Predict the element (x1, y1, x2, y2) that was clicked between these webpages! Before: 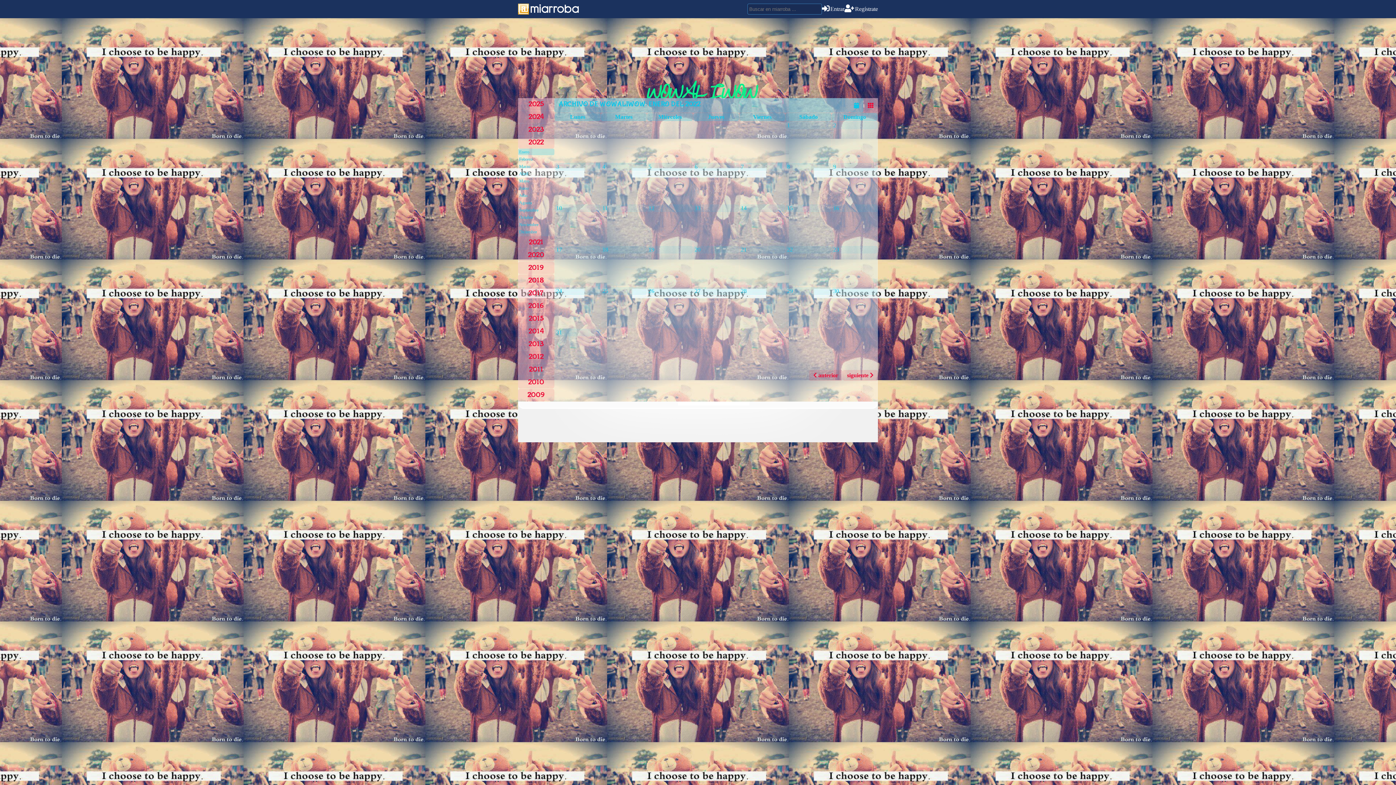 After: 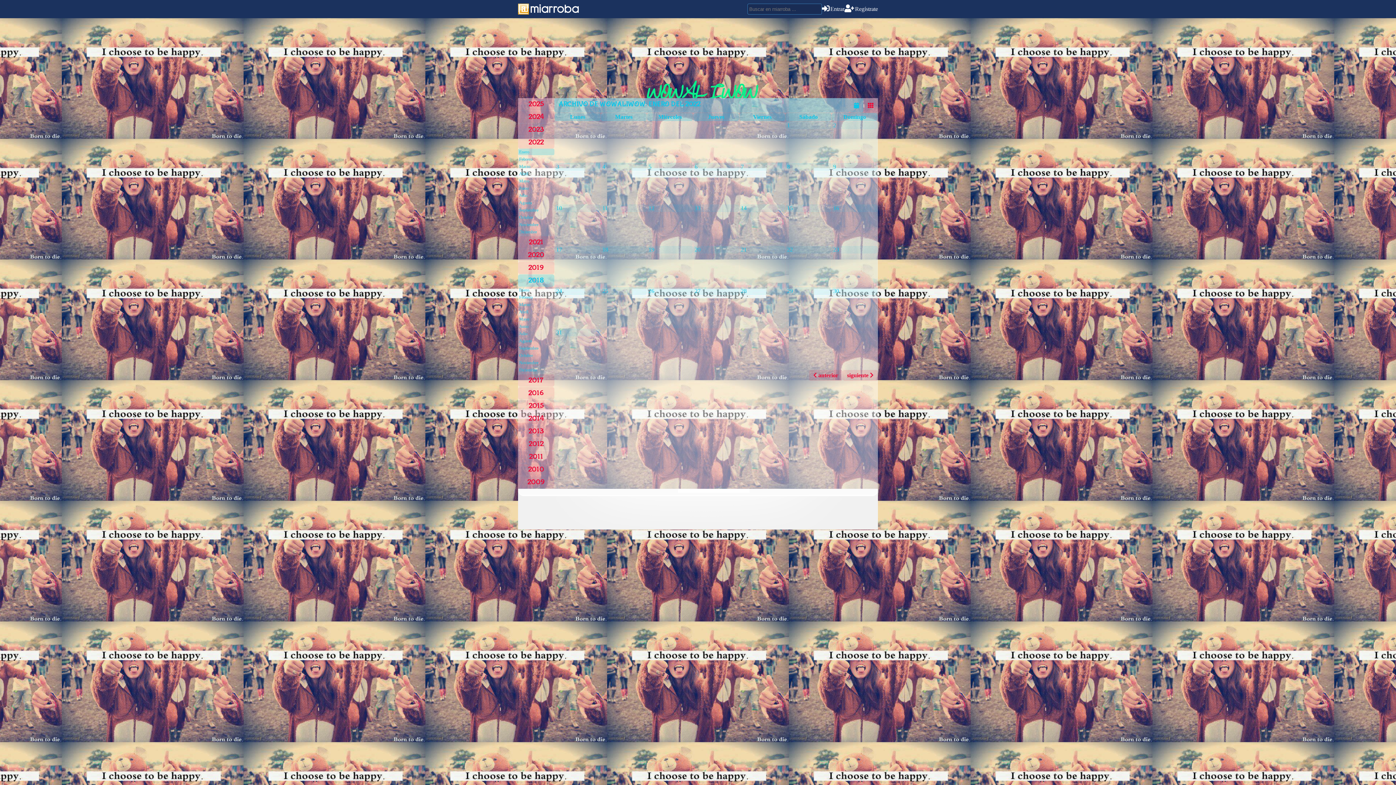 Action: label: 2018 bbox: (518, 274, 554, 286)